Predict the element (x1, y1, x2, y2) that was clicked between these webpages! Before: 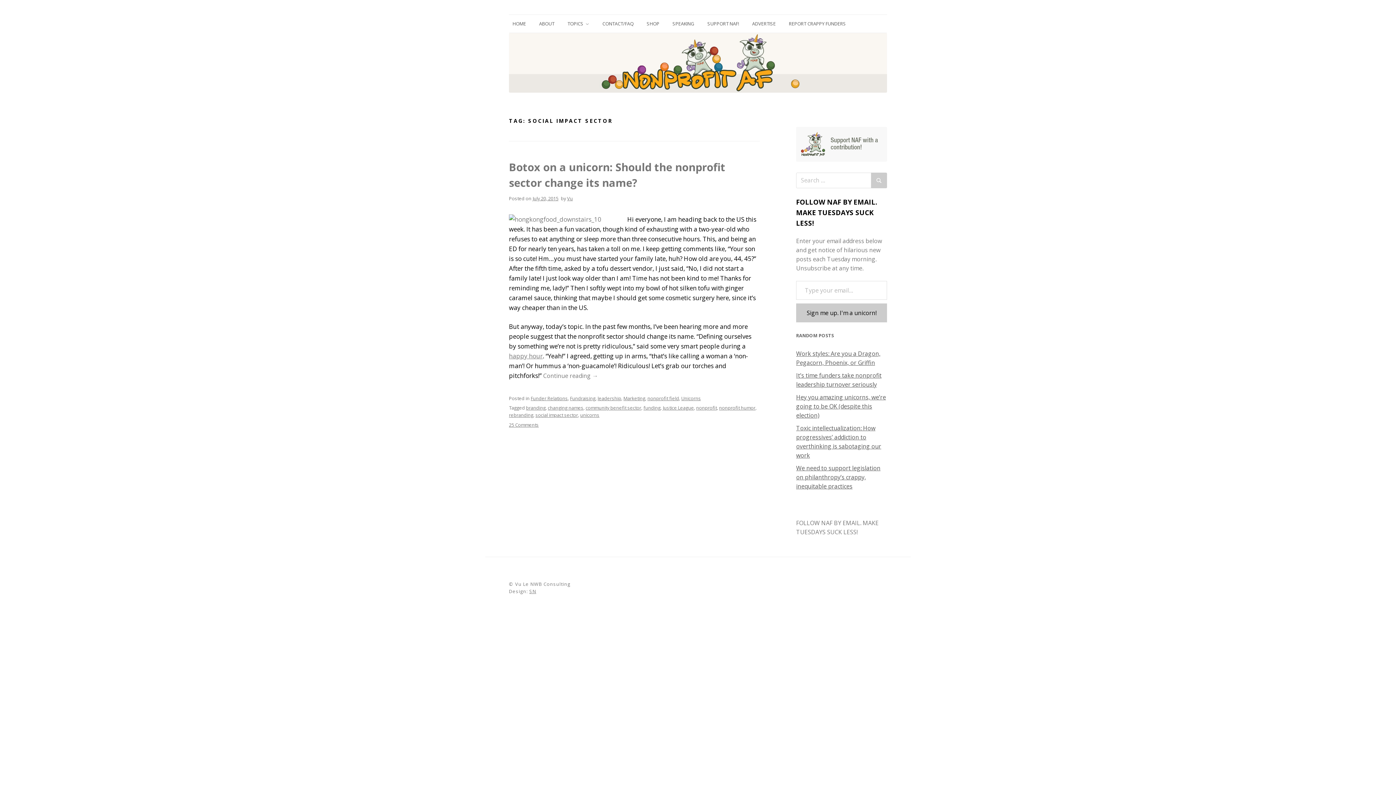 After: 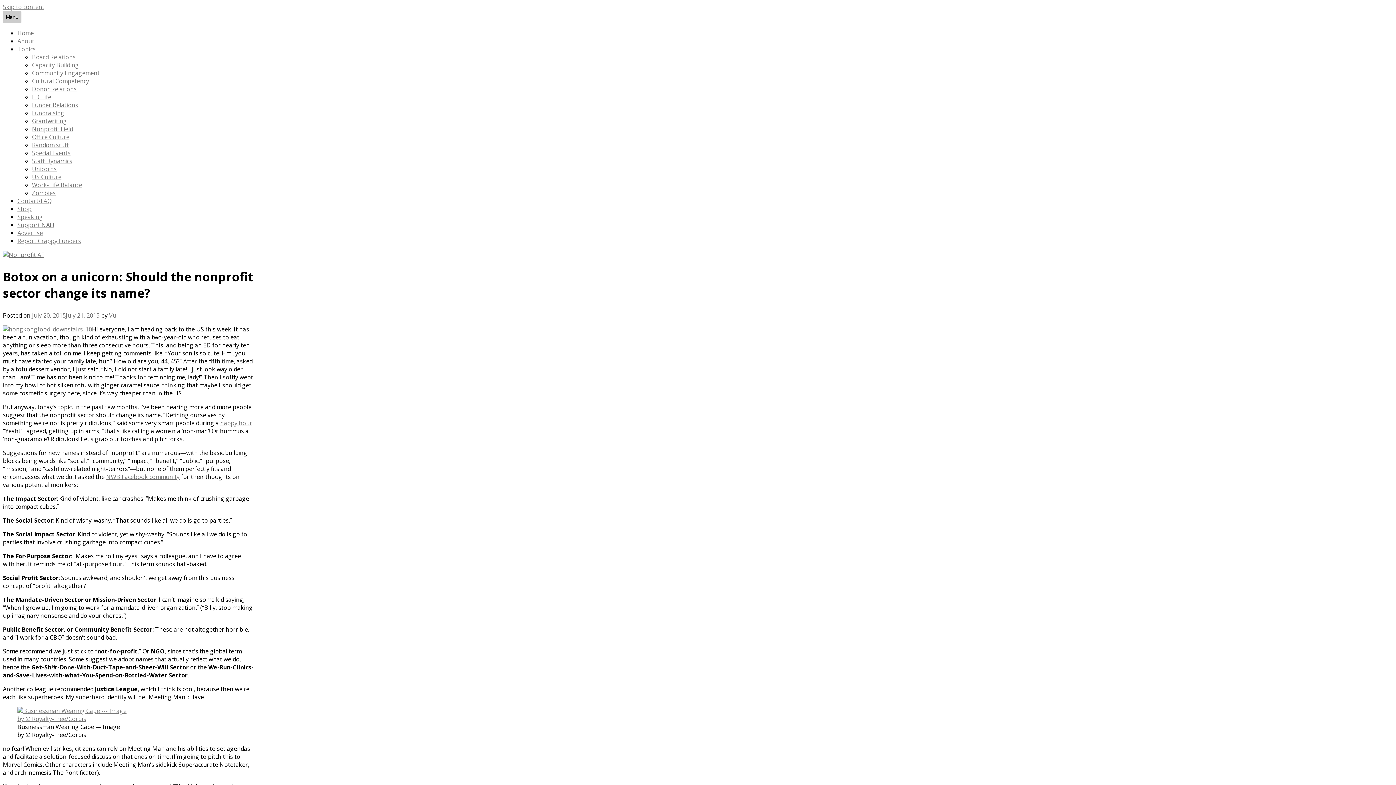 Action: label: July 20, 2015 bbox: (532, 195, 558, 201)